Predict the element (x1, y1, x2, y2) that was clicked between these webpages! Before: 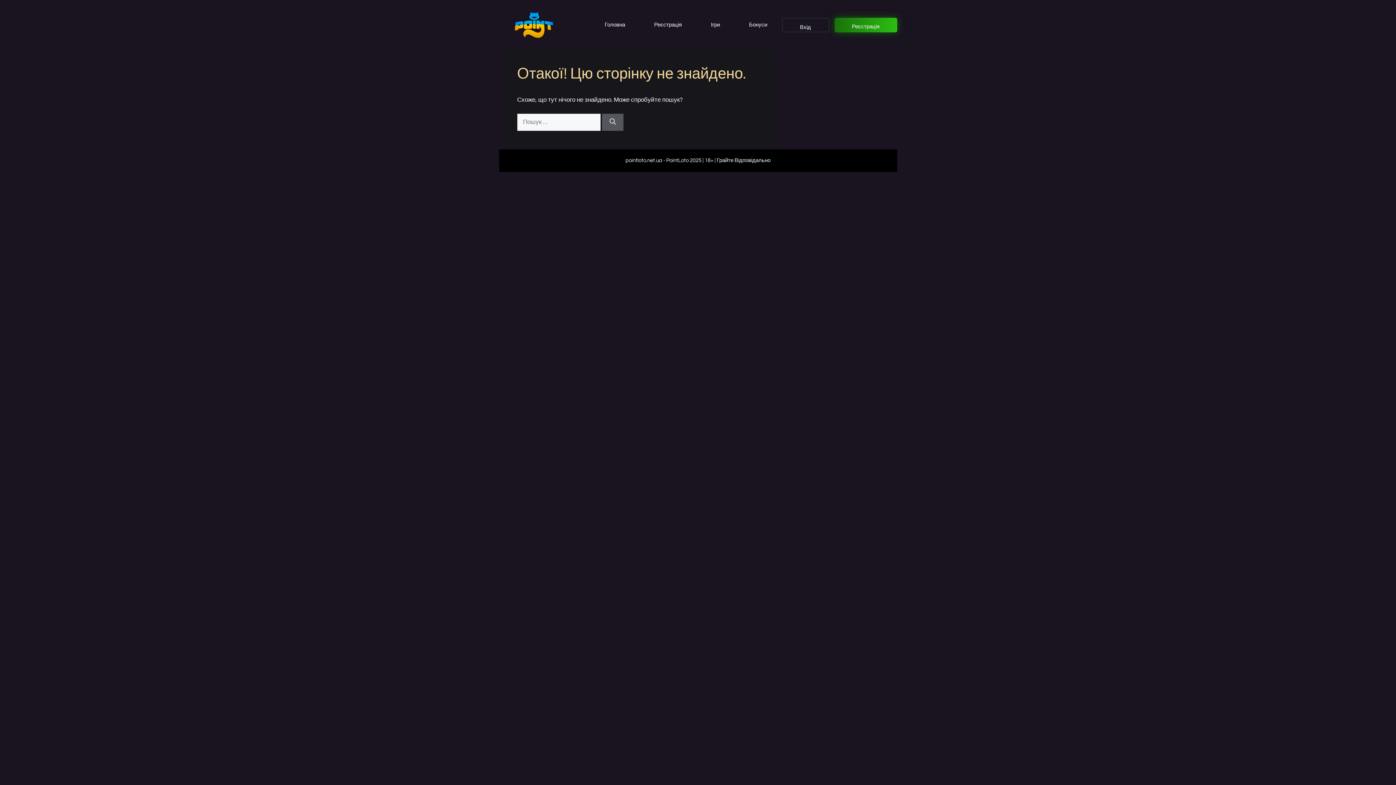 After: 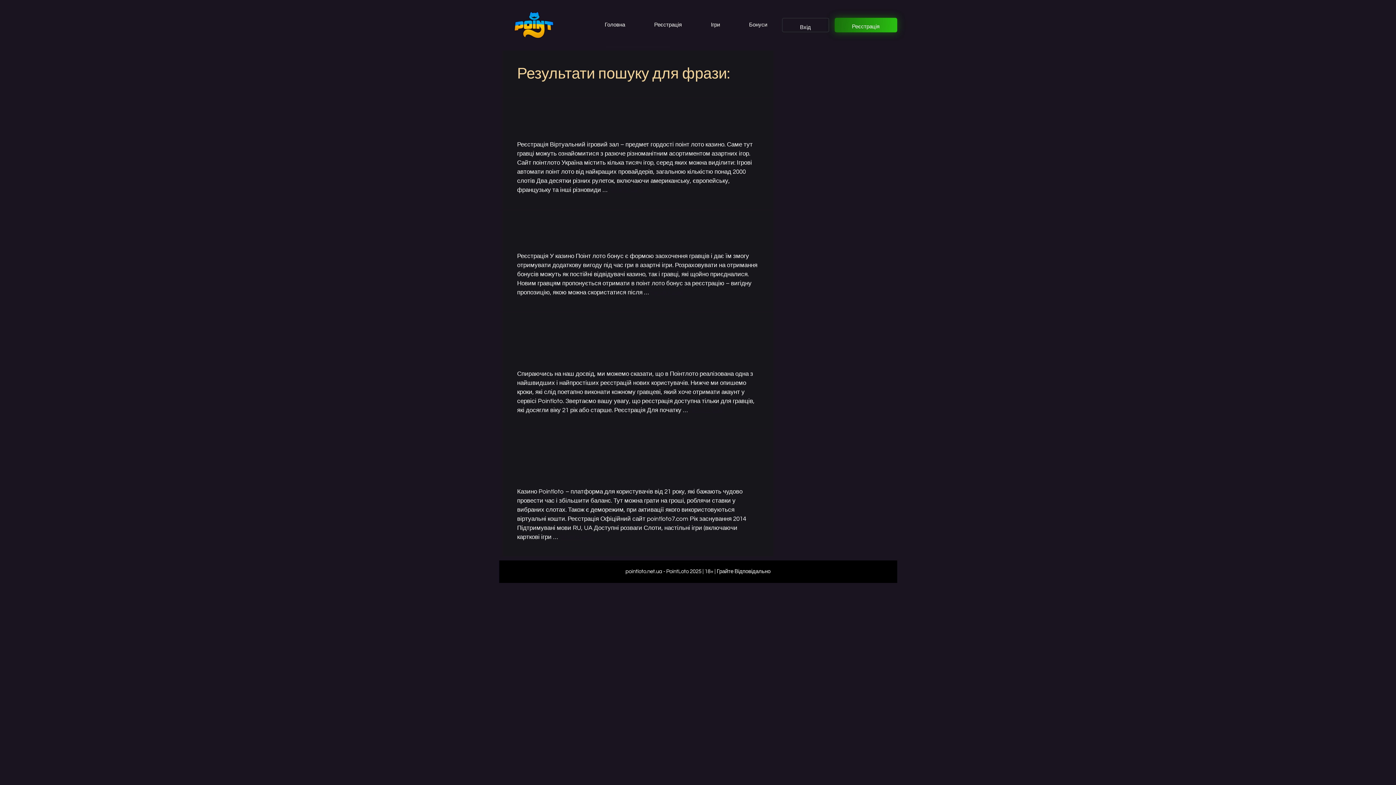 Action: label: Шукати bbox: (602, 113, 623, 130)